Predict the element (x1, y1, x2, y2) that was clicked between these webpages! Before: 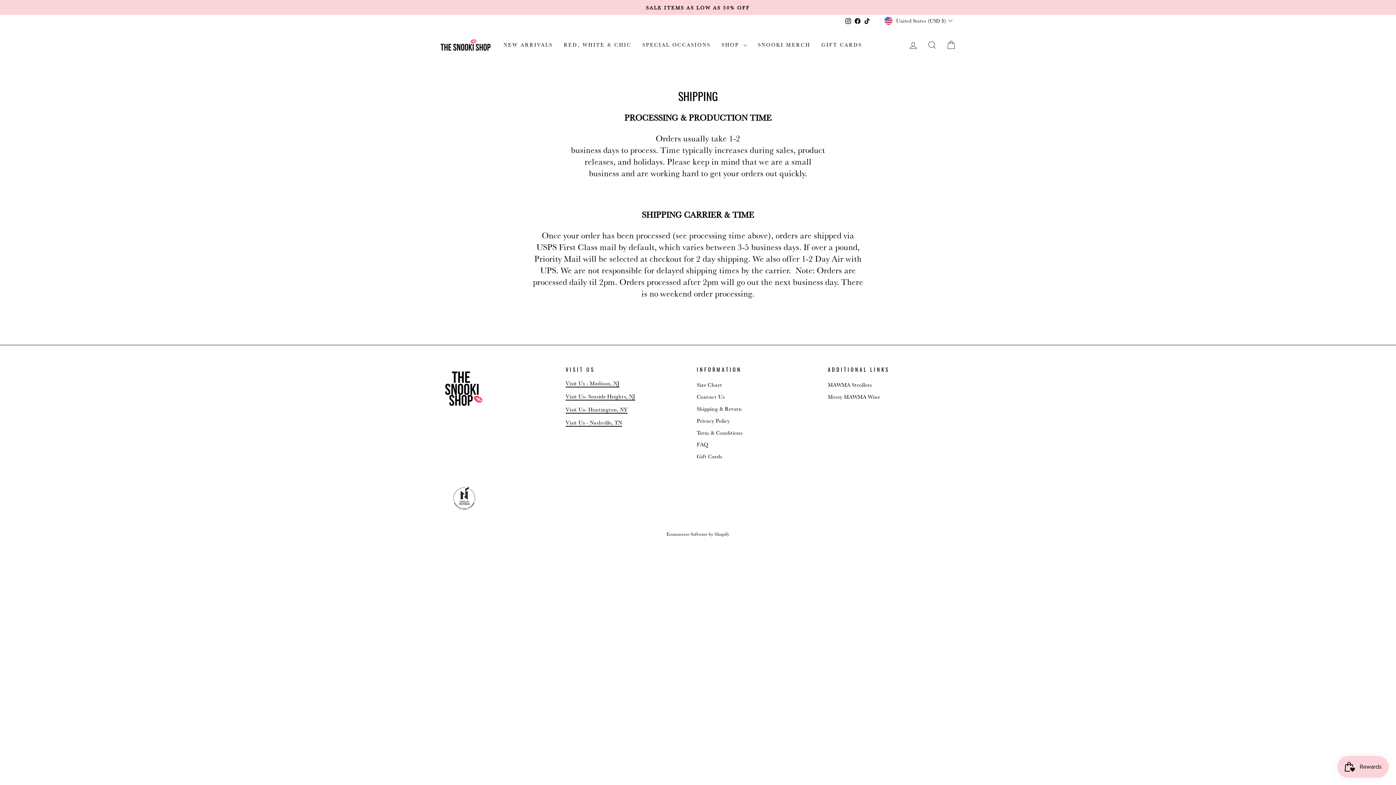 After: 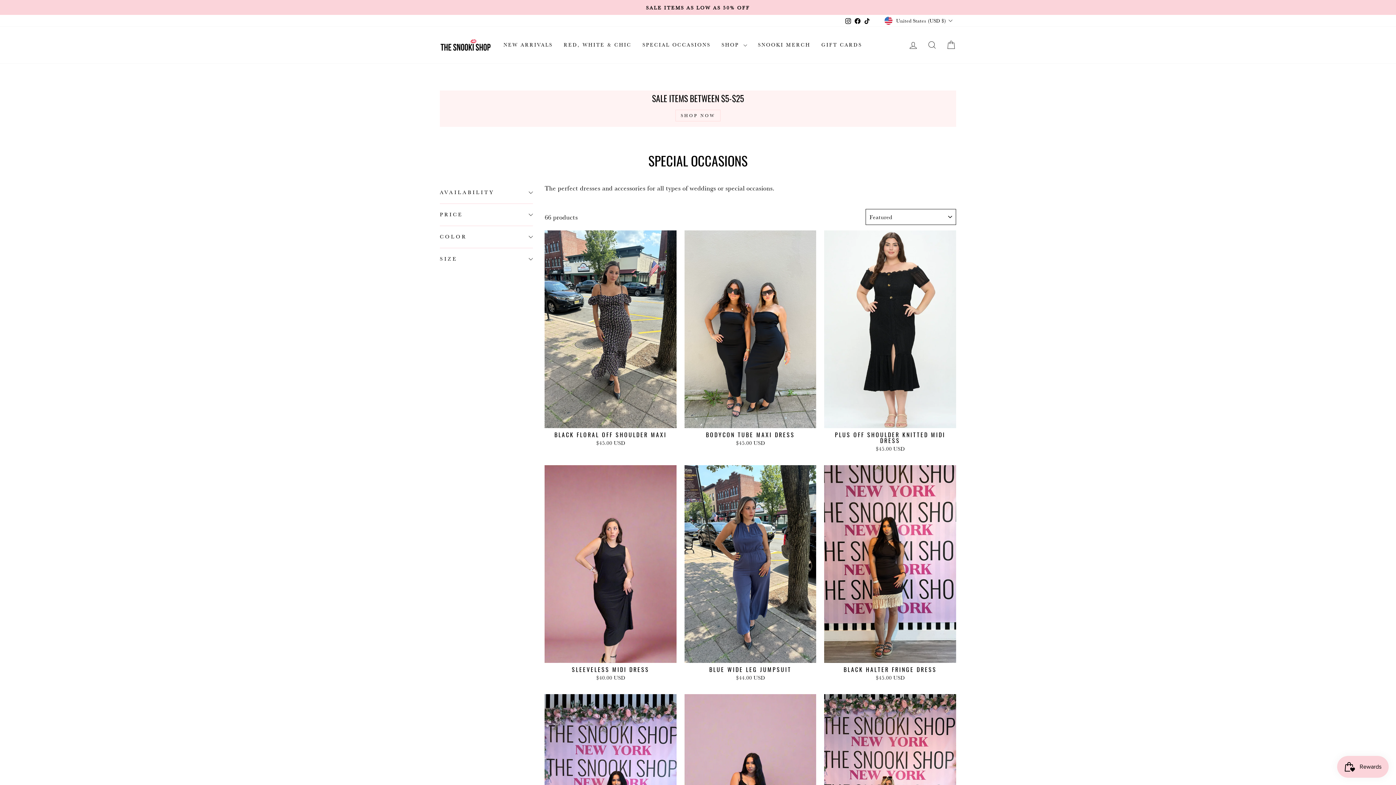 Action: label: SPECIAL OCCASIONS bbox: (637, 38, 716, 51)